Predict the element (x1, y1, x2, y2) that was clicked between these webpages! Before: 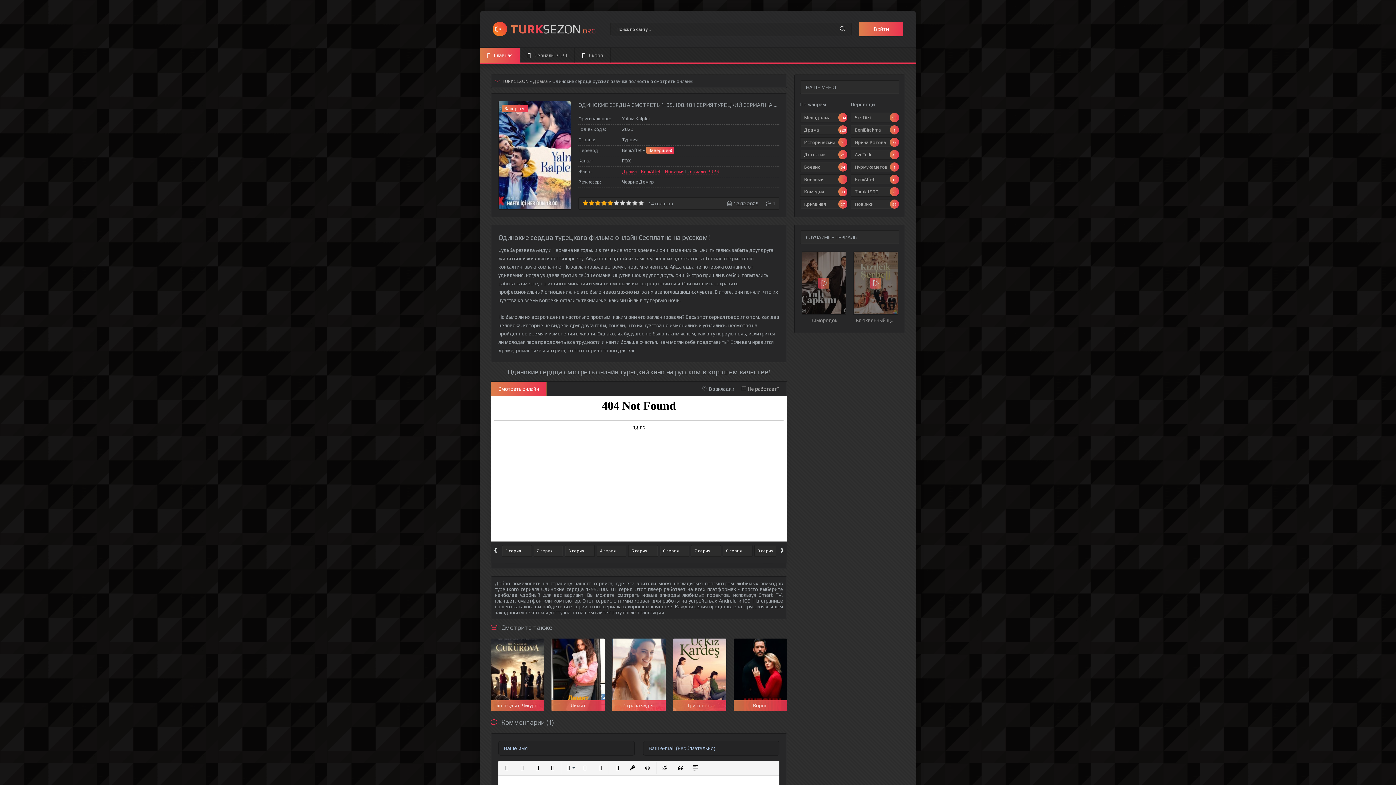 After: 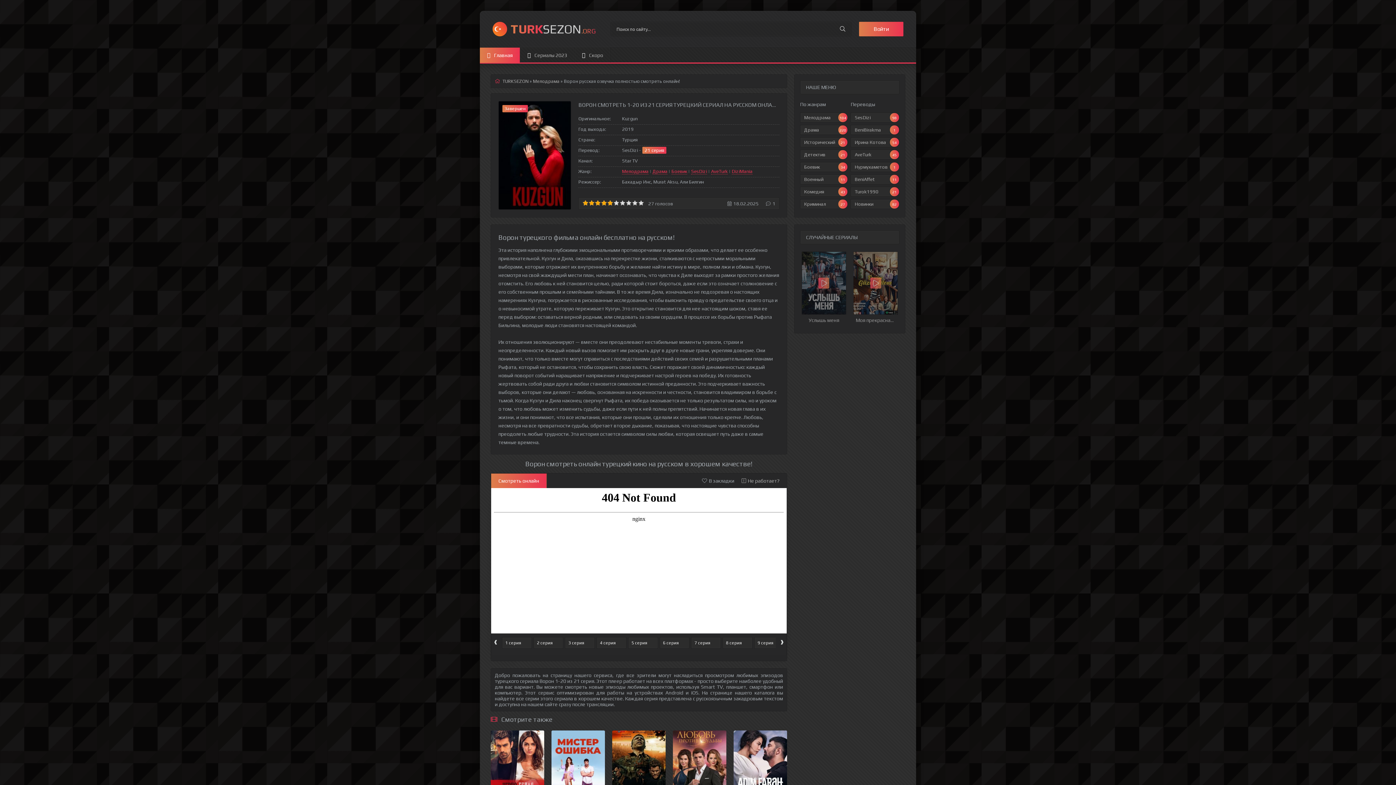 Action: label: Ворон bbox: (733, 638, 787, 711)